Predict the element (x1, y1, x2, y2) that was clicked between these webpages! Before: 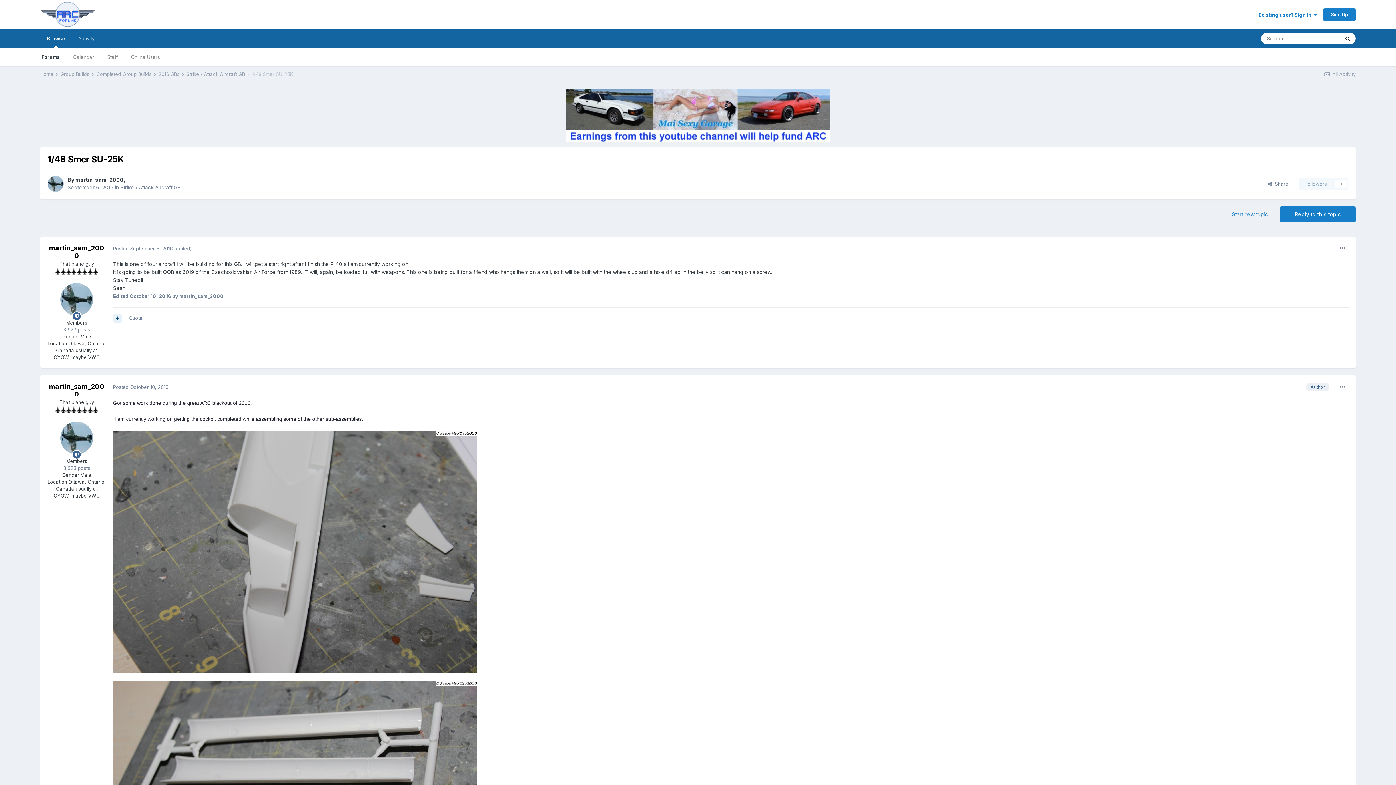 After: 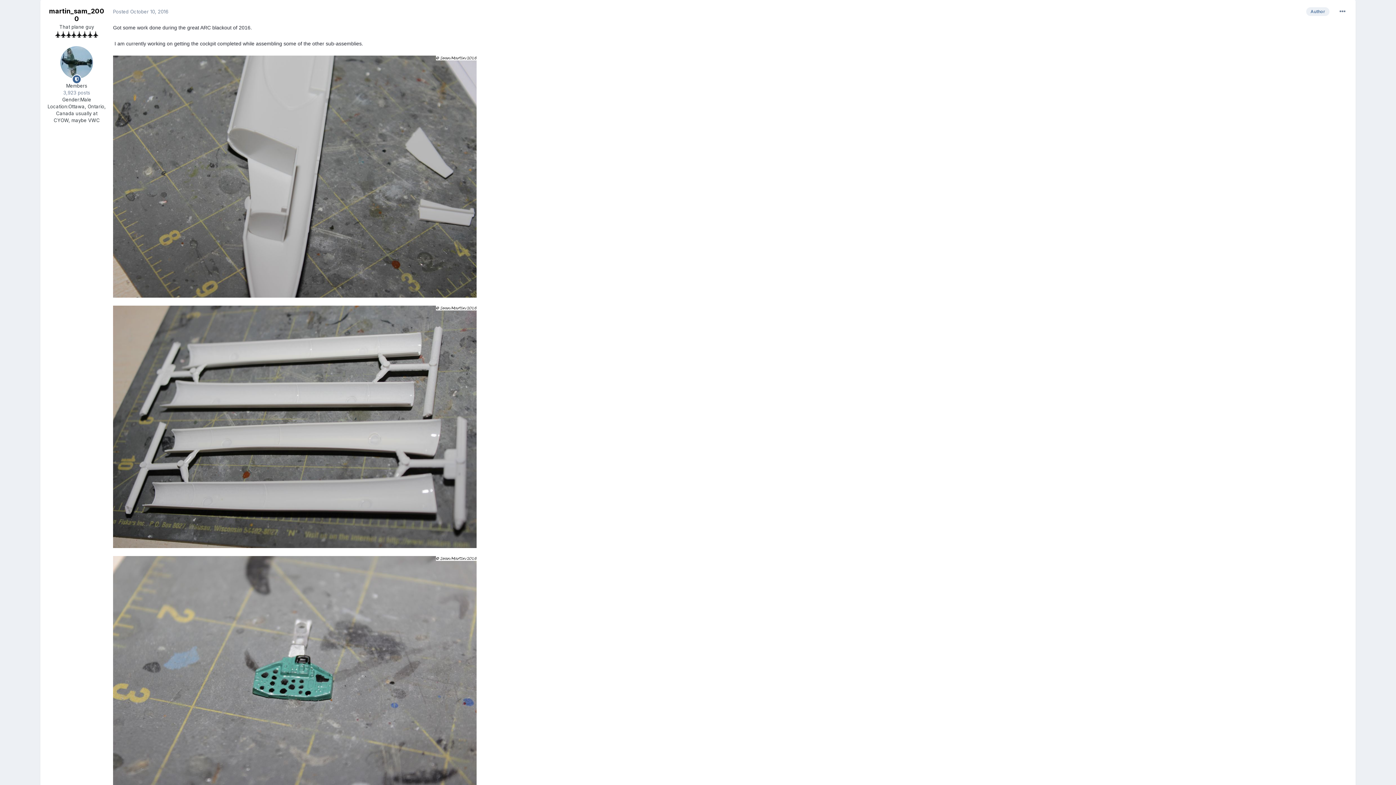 Action: bbox: (113, 384, 168, 390) label: Posted October 10, 2016